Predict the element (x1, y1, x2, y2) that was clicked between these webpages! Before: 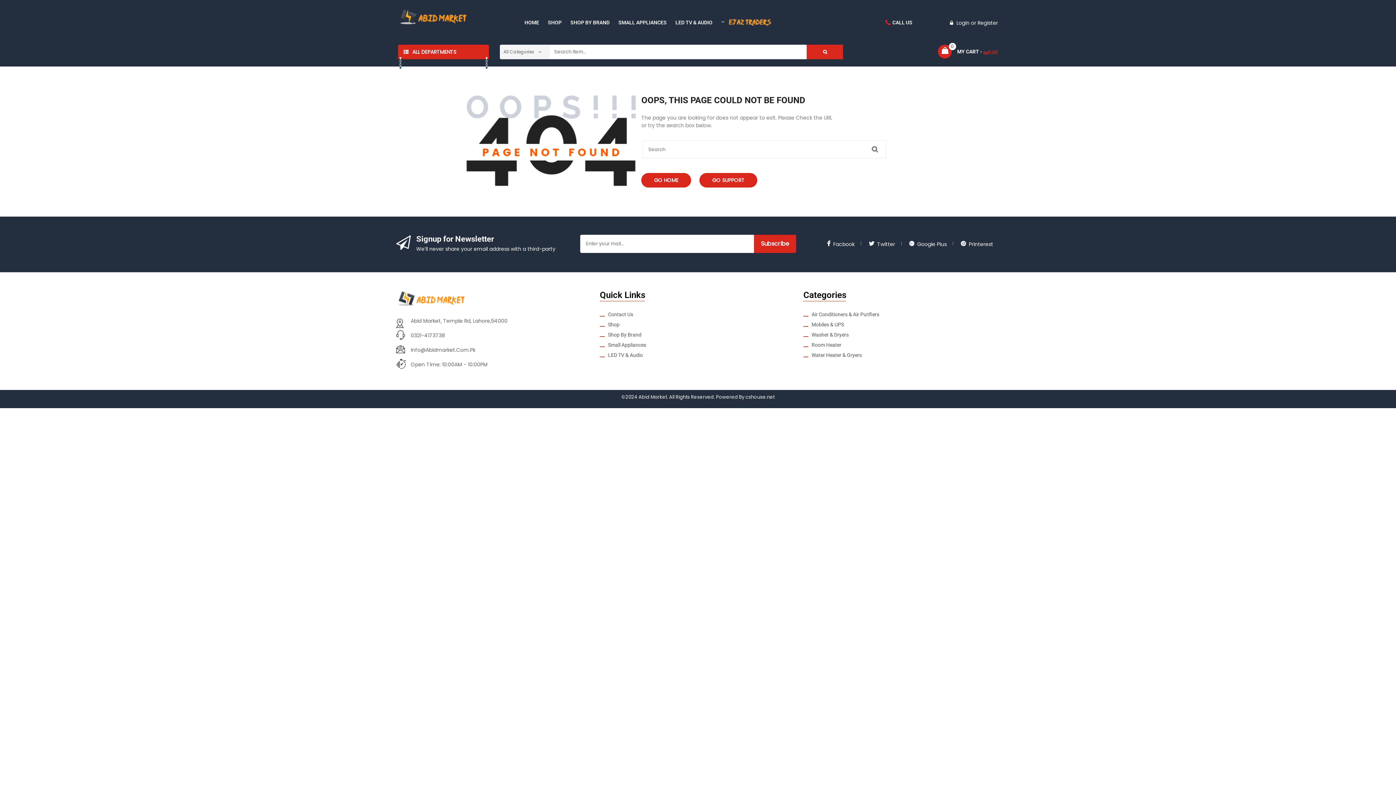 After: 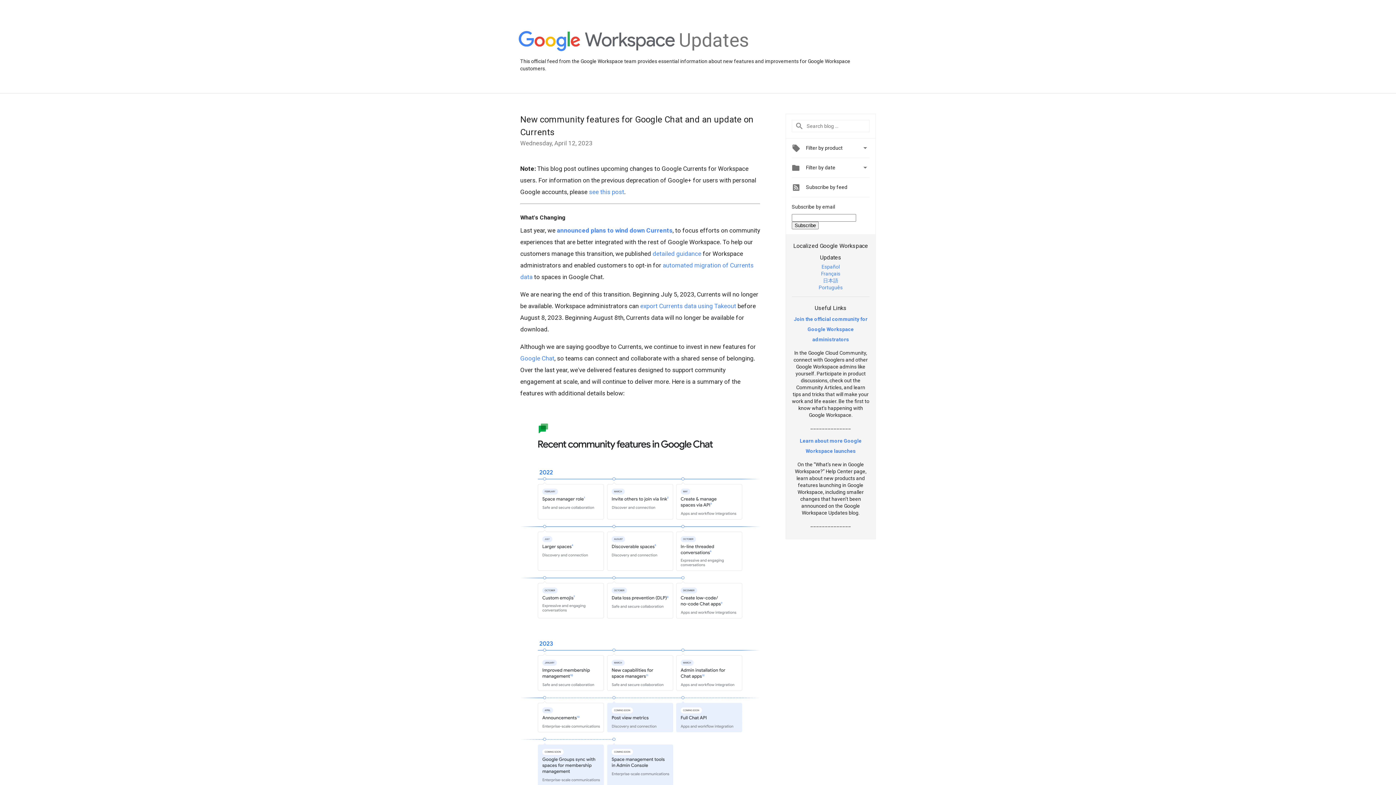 Action: label: Google Plus bbox: (909, 240, 946, 248)